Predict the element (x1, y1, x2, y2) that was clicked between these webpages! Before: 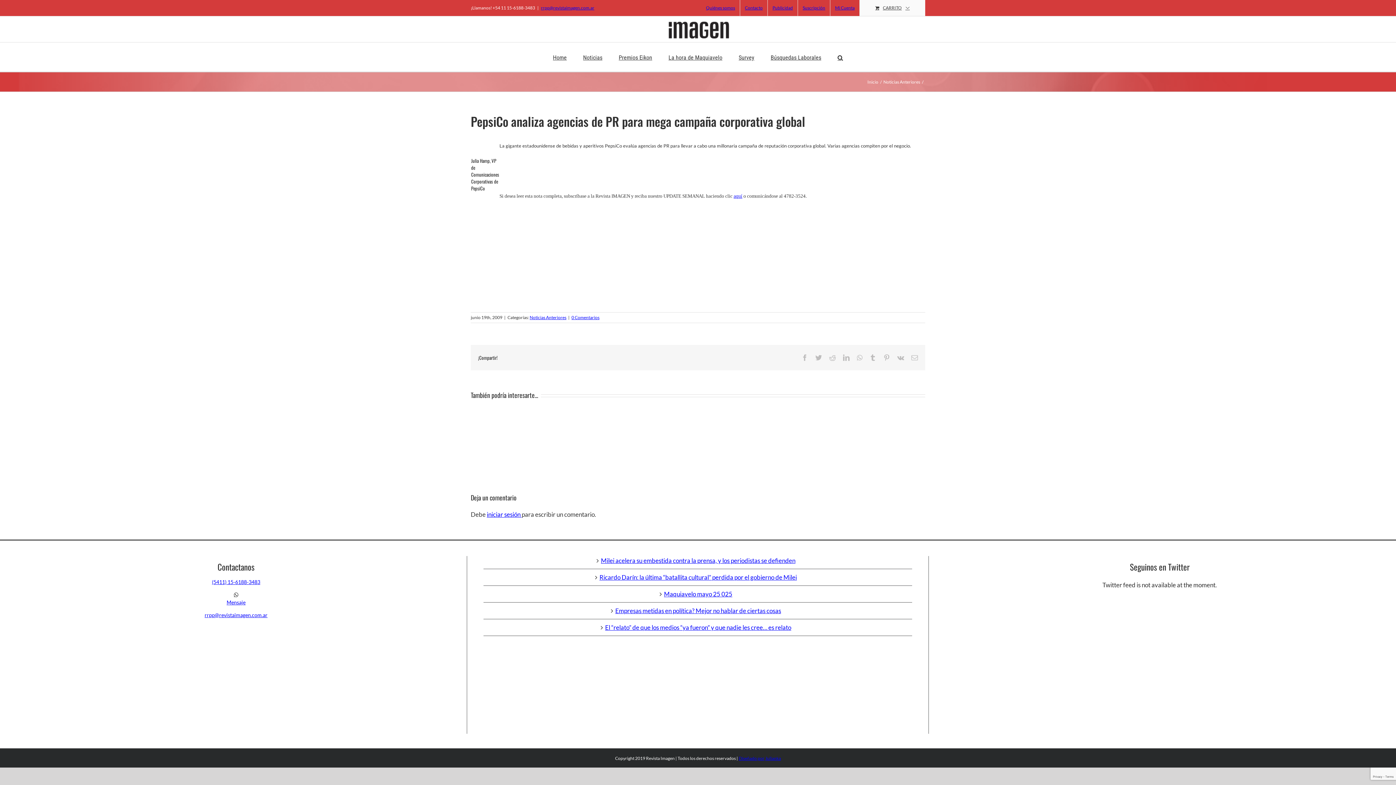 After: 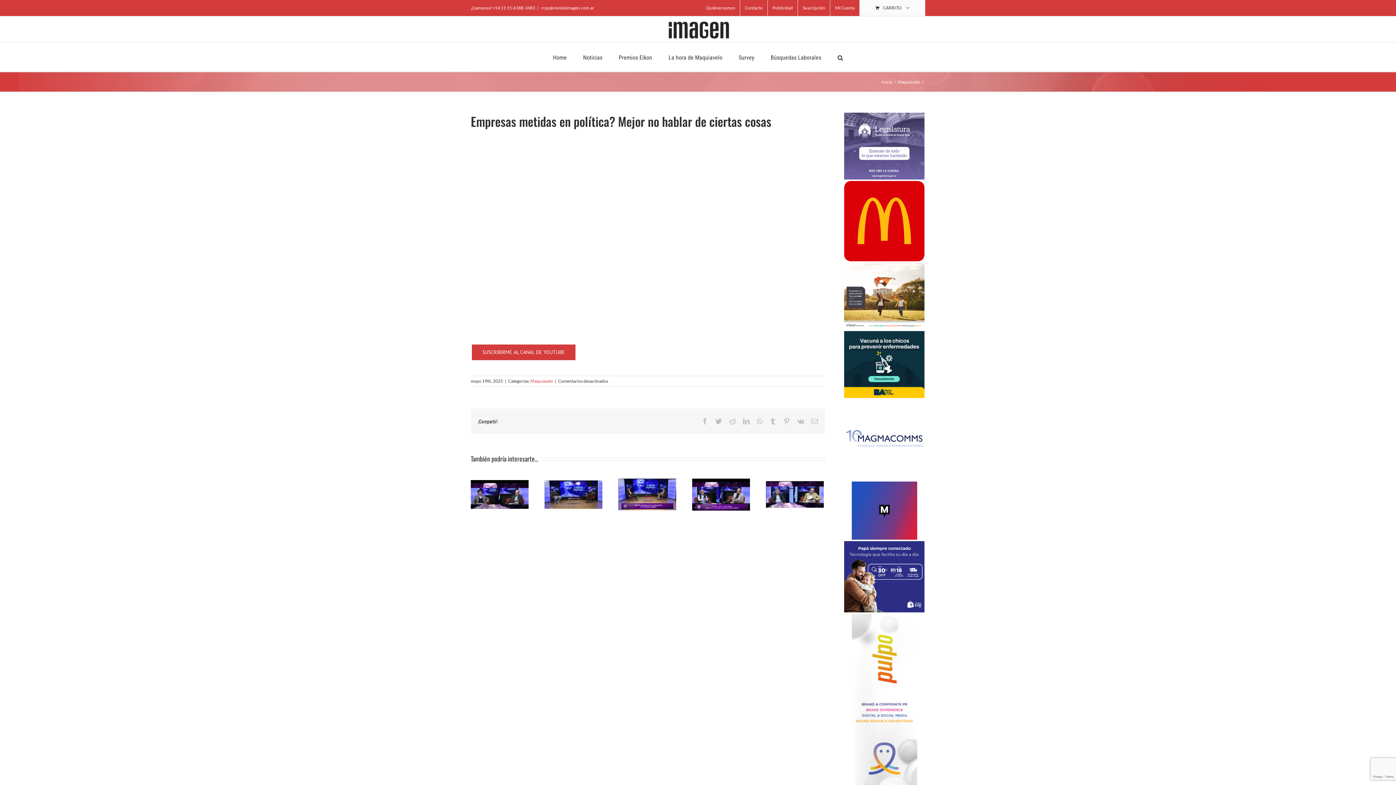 Action: bbox: (487, 606, 908, 615) label: Empresas metidas en política? Mejor no hablar de ciertas cosas